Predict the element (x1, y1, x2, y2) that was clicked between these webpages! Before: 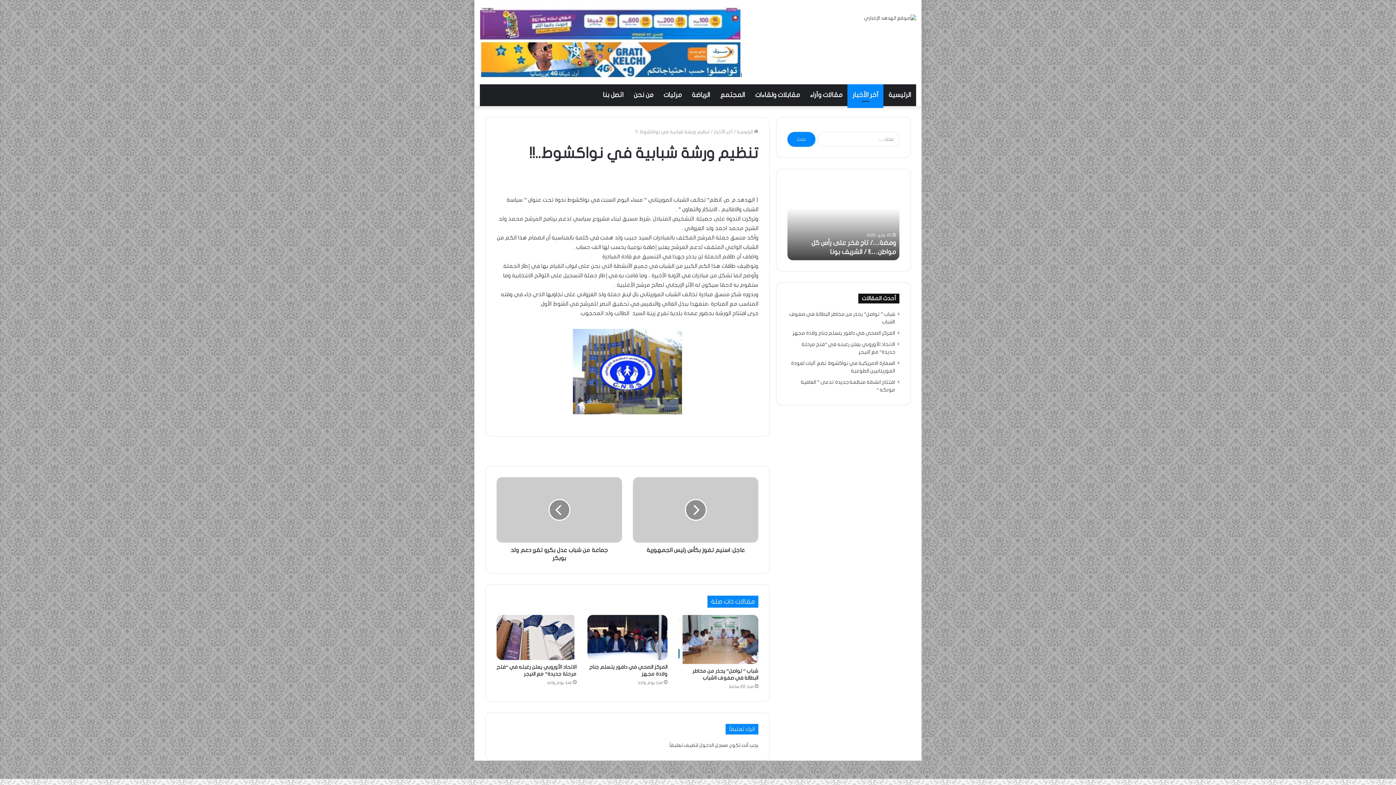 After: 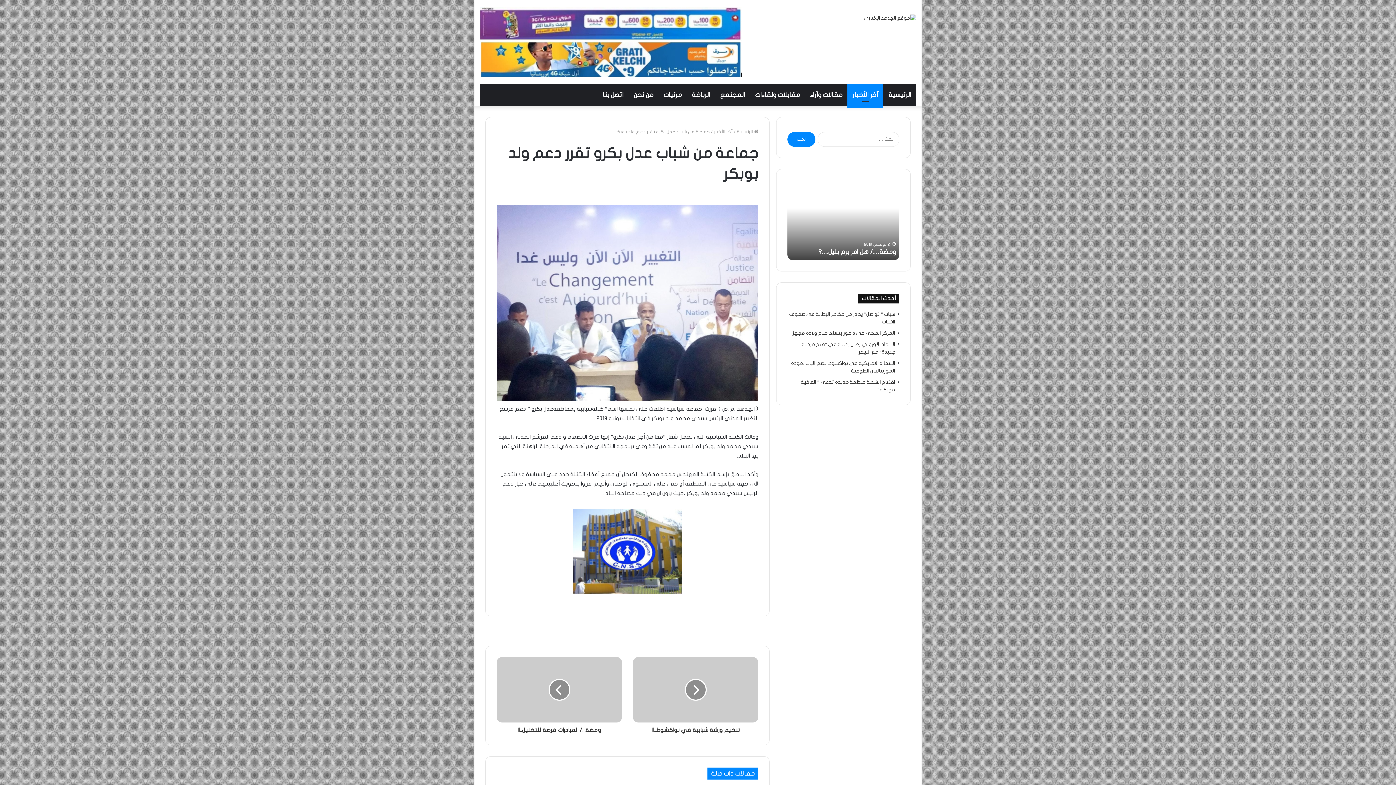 Action: bbox: (496, 477, 622, 542)